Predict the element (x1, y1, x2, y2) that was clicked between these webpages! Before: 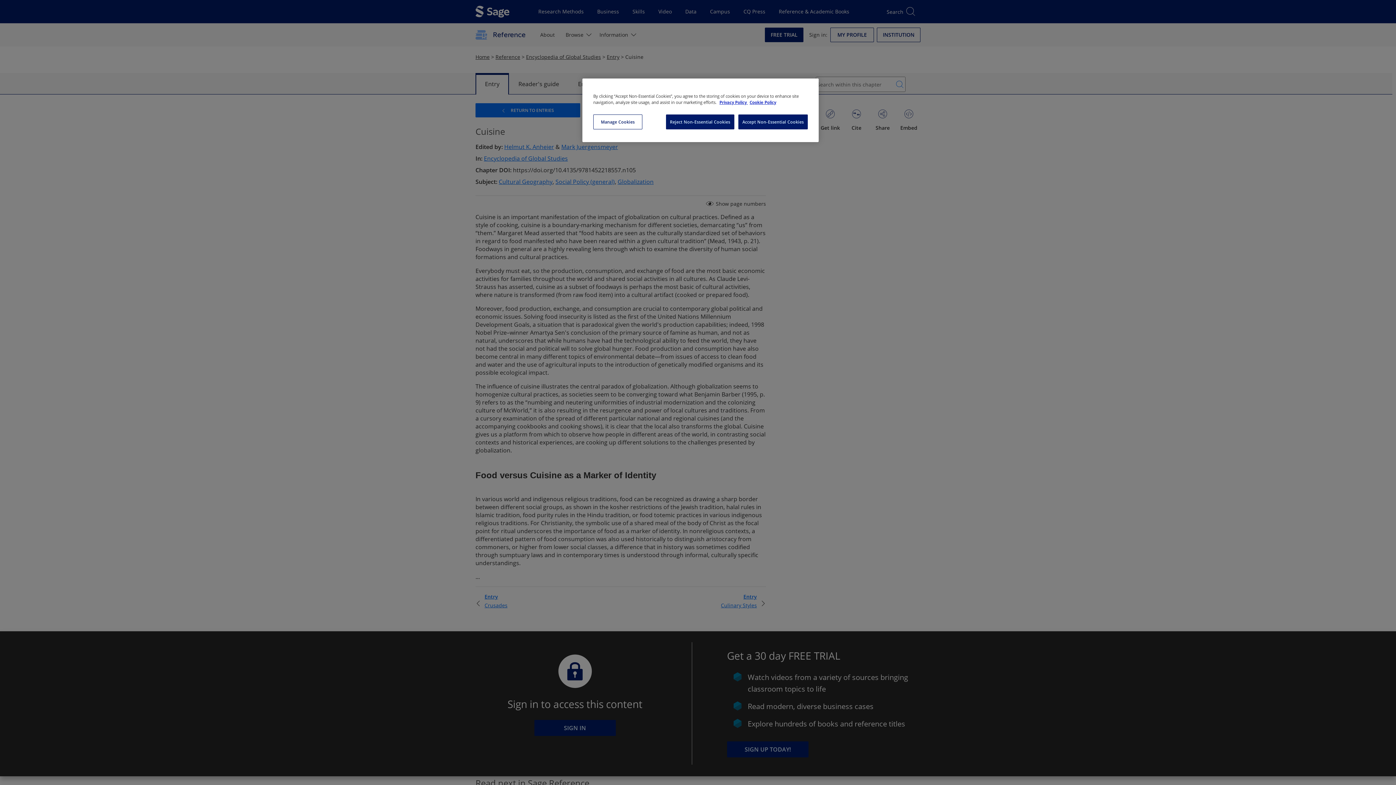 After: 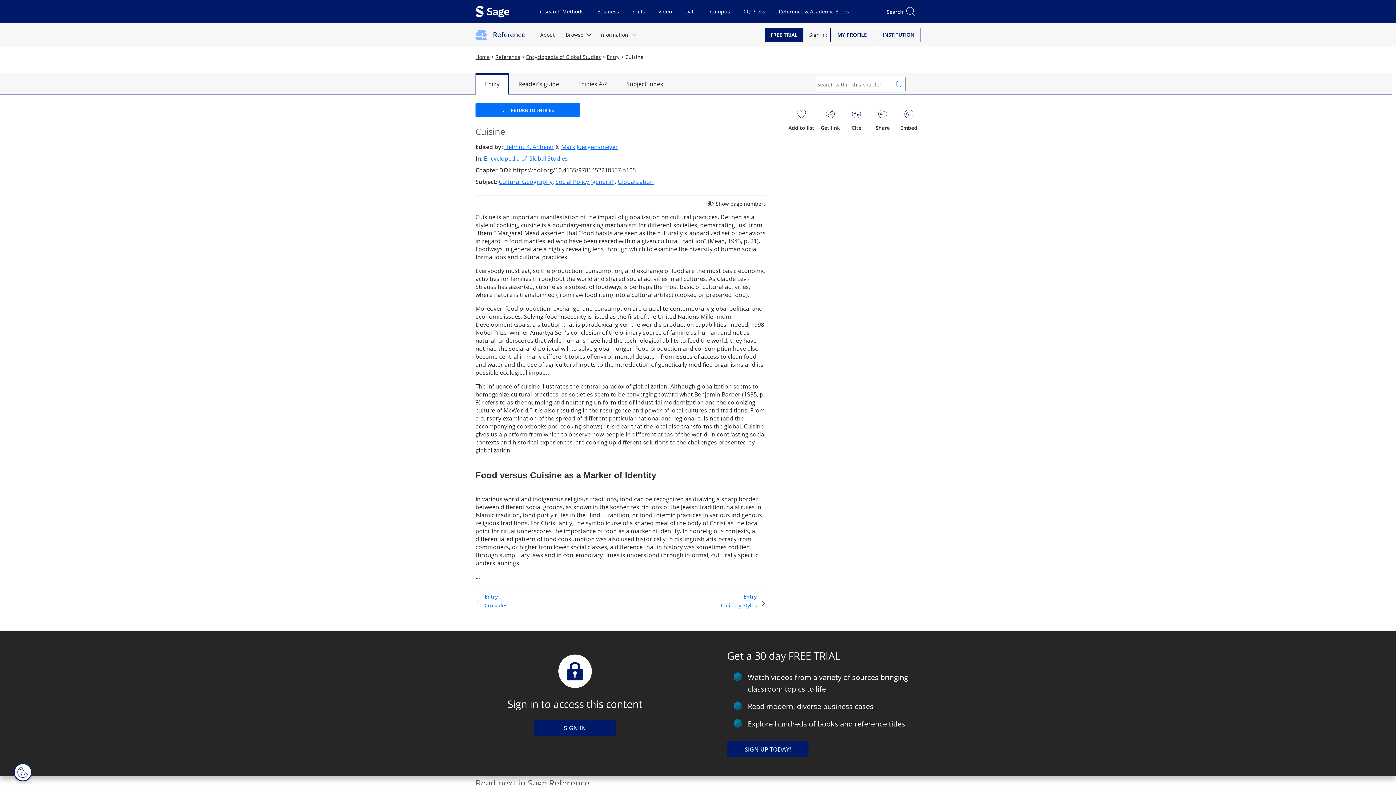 Action: label: Reject Non-Essential Cookies bbox: (666, 114, 734, 129)